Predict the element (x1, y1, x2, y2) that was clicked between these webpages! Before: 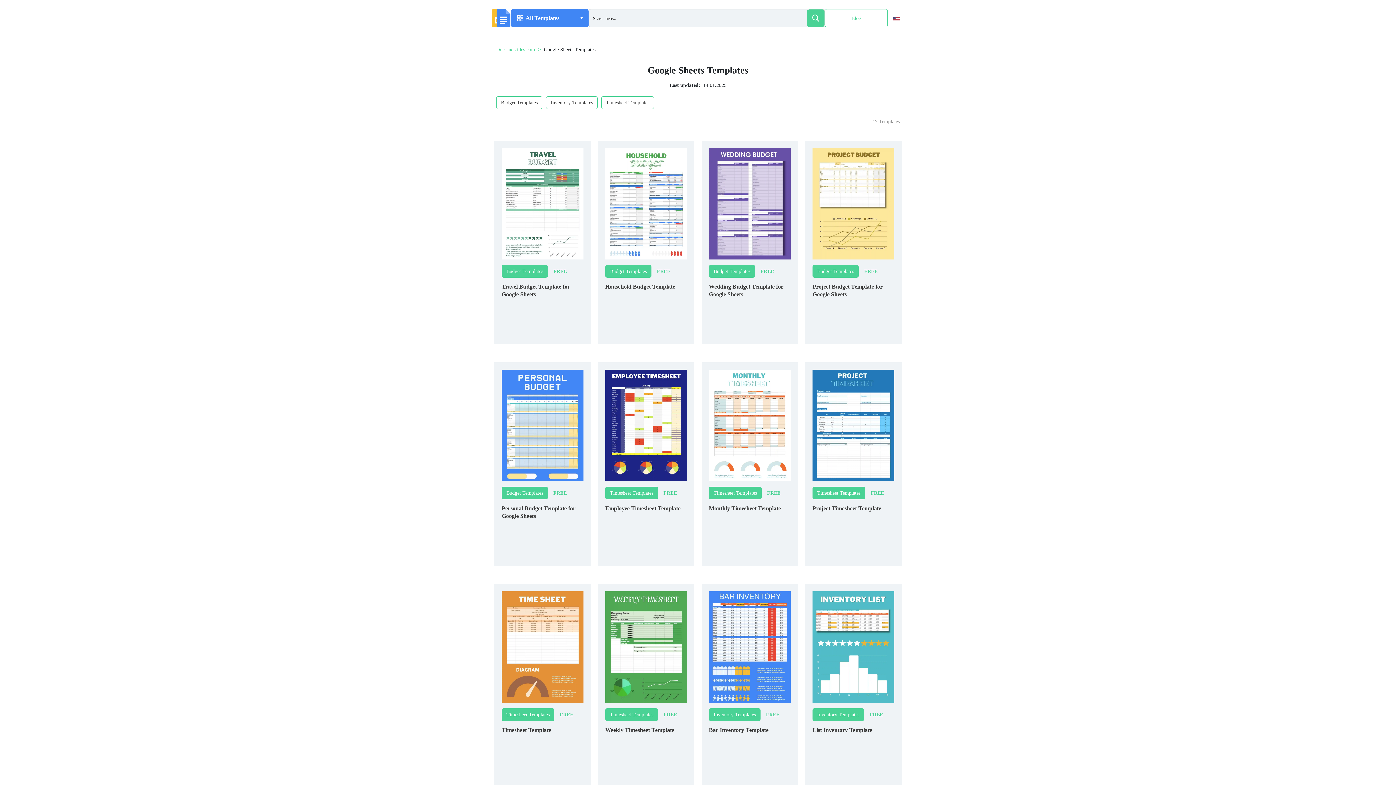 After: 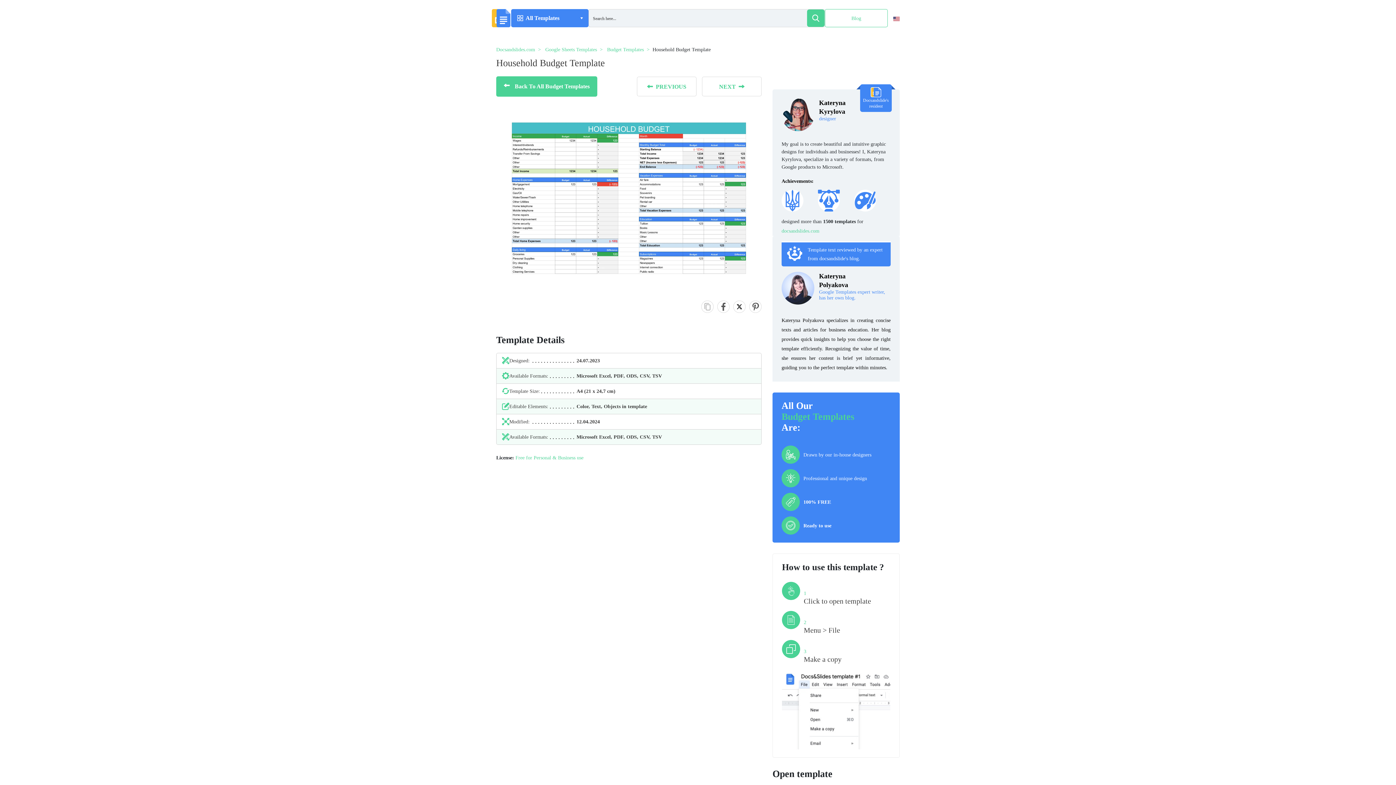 Action: bbox: (605, 283, 675, 289) label: Household Budget Template